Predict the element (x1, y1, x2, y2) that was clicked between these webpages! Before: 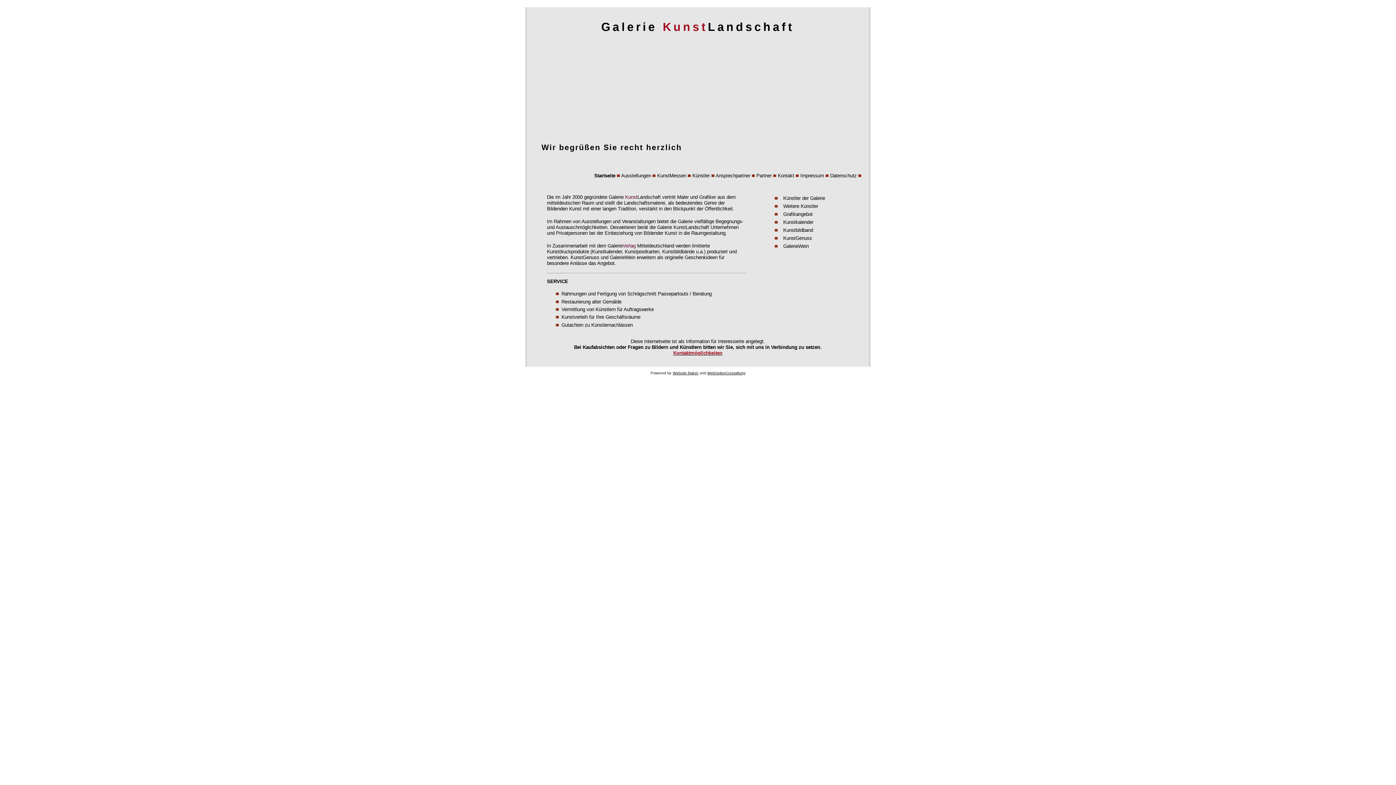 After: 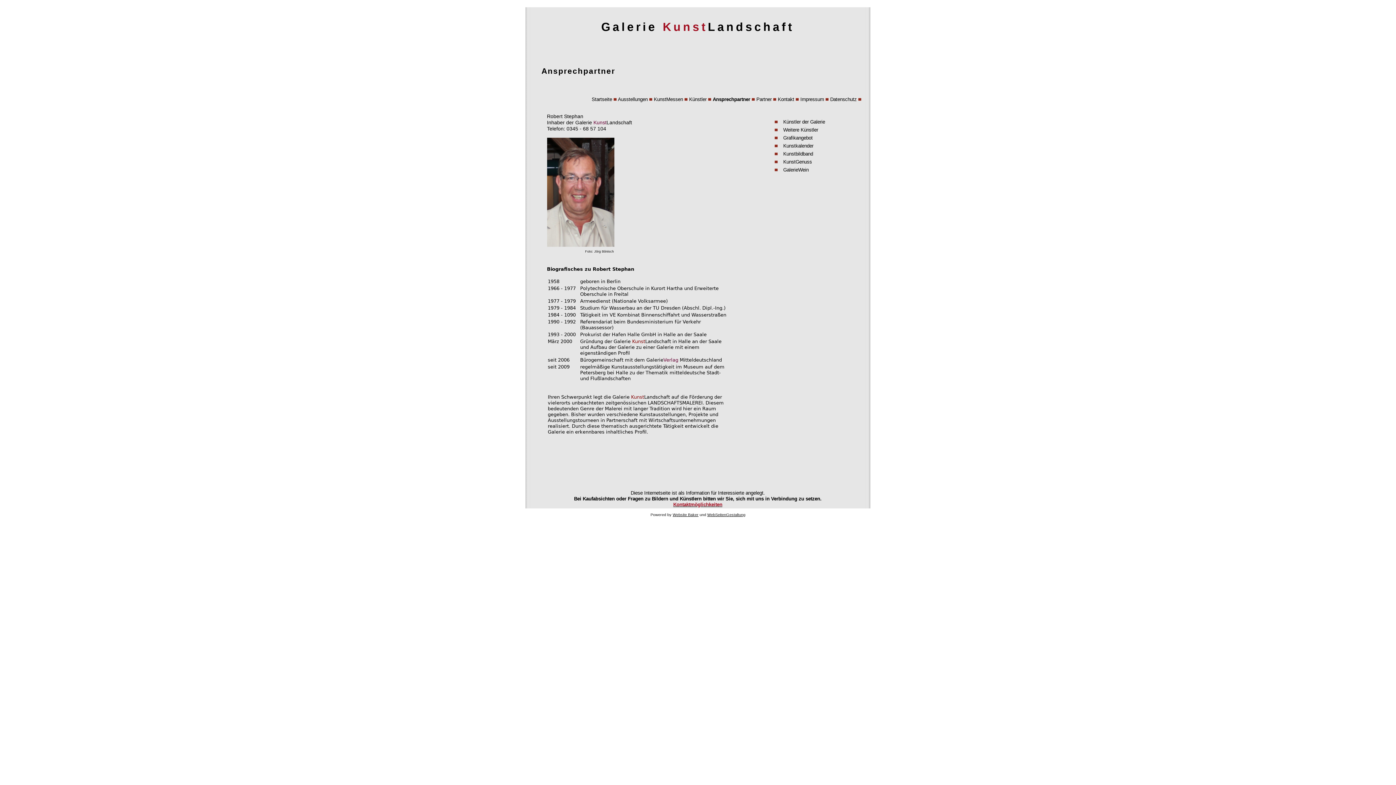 Action: bbox: (715, 173, 750, 178) label: Ansprechpartner